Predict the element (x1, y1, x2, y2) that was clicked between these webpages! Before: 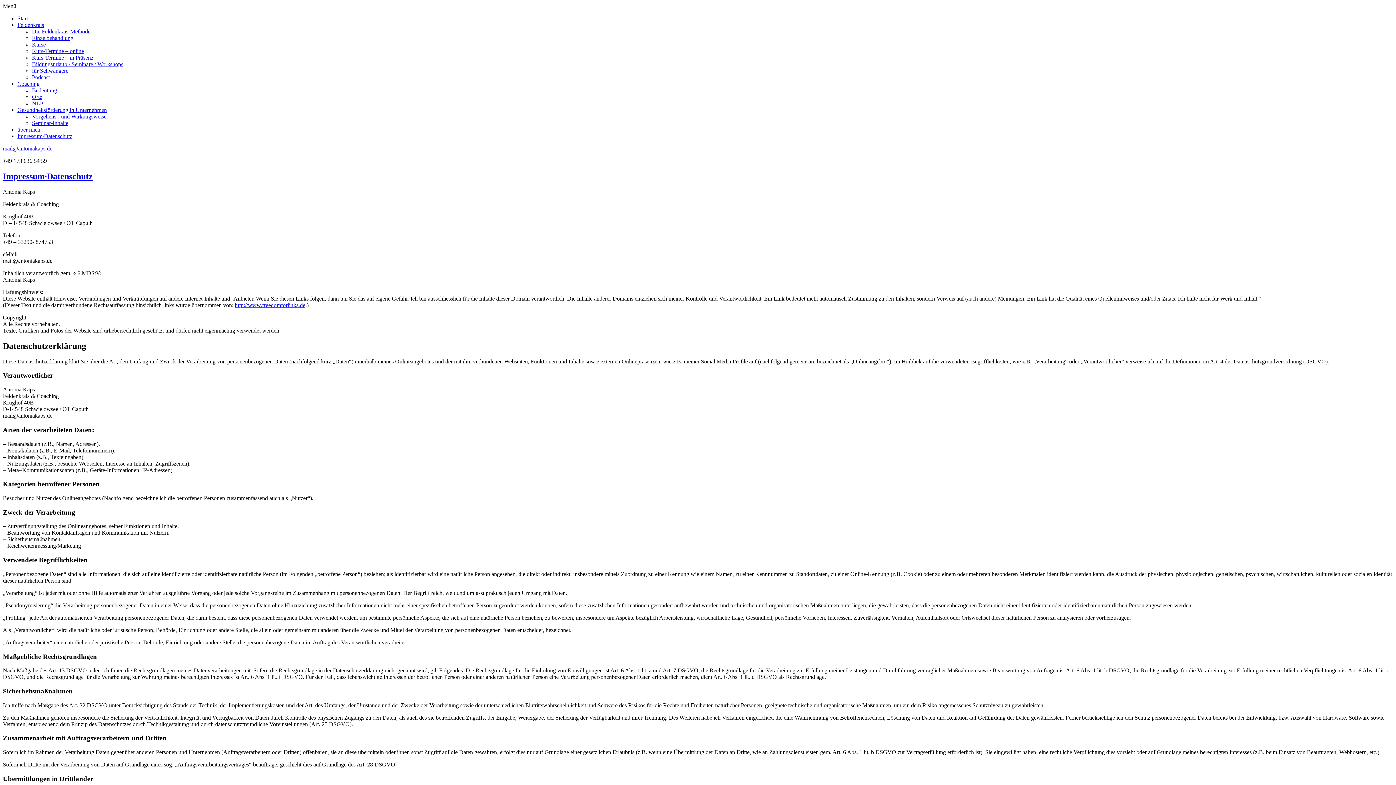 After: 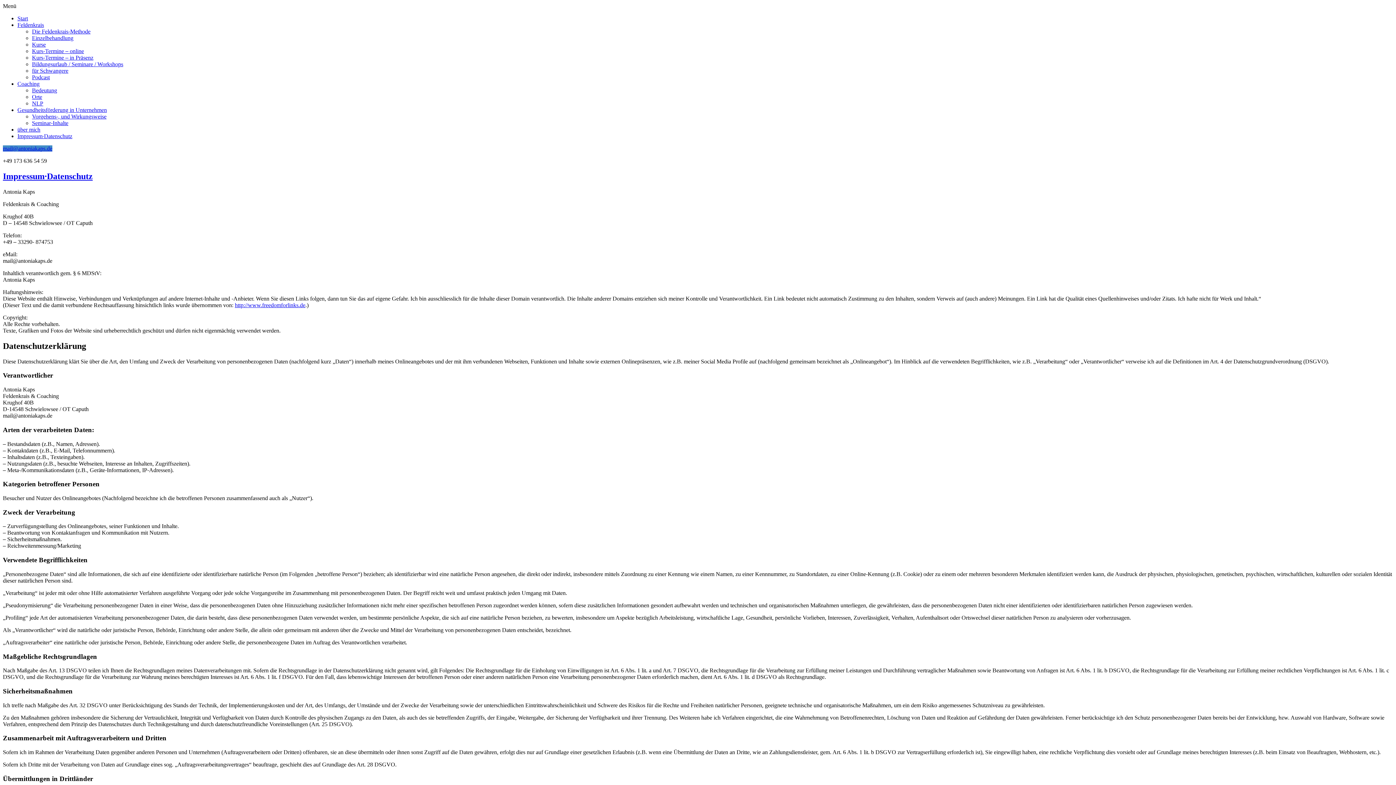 Action: label: mail@antoniakaps.de bbox: (2, 145, 52, 151)